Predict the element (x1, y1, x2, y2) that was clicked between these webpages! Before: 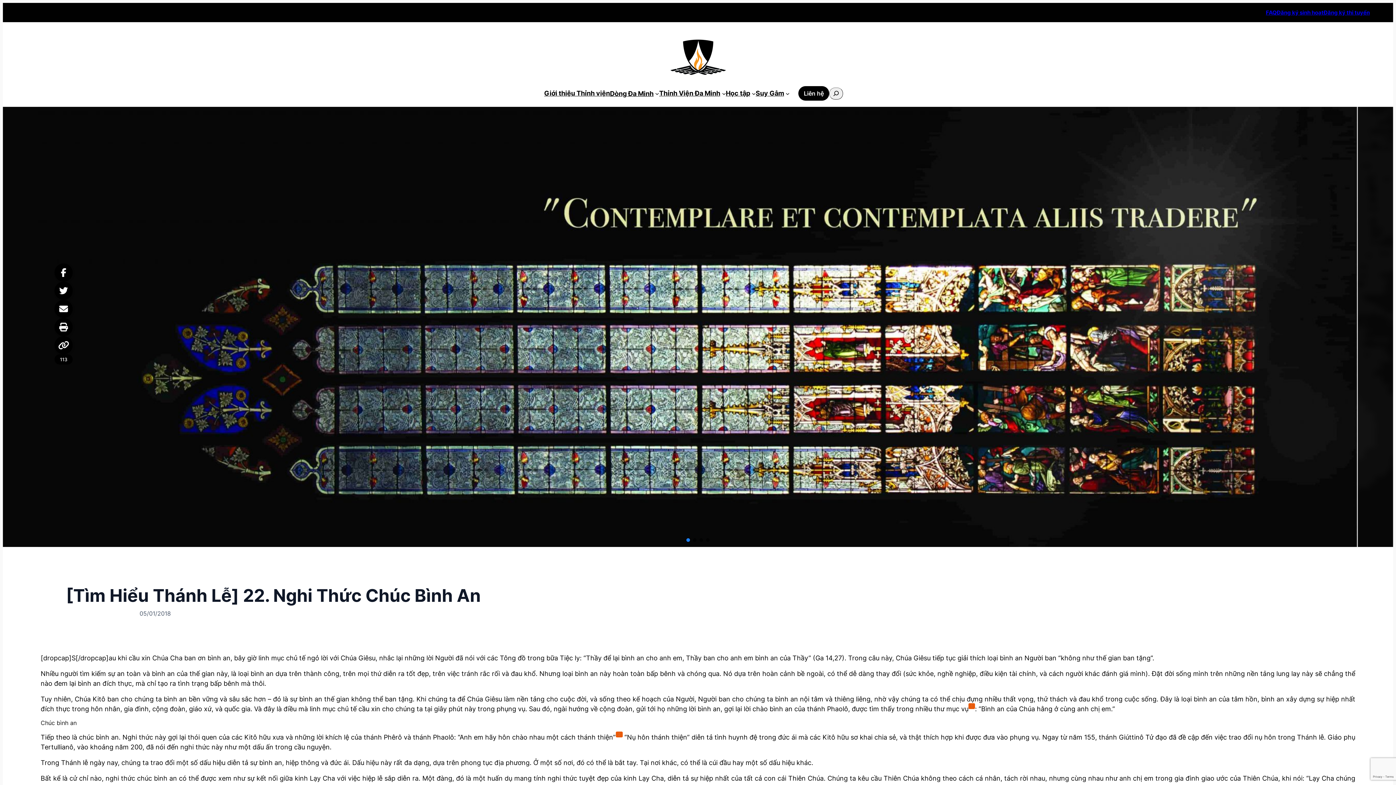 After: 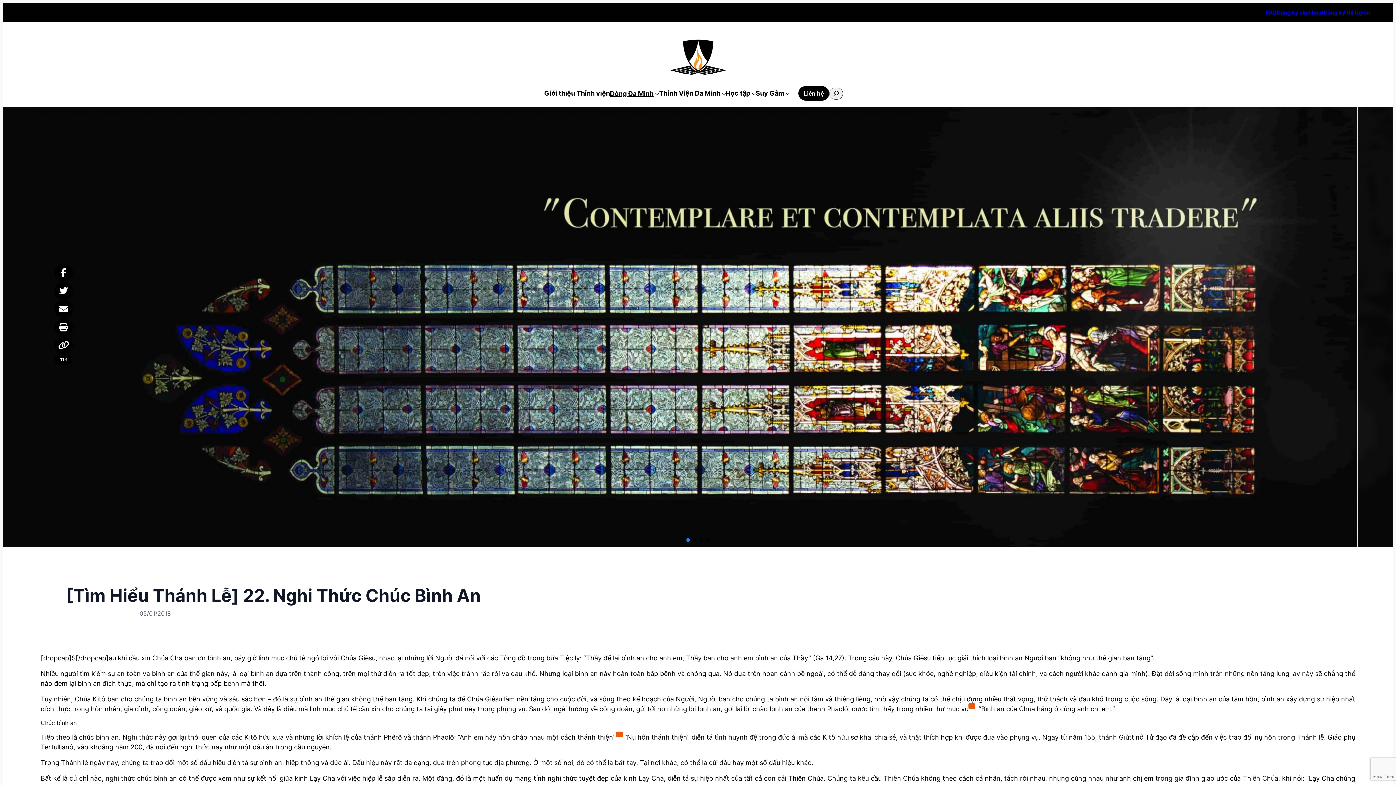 Action: bbox: (686, 538, 690, 542) label: banner thỉnh viện